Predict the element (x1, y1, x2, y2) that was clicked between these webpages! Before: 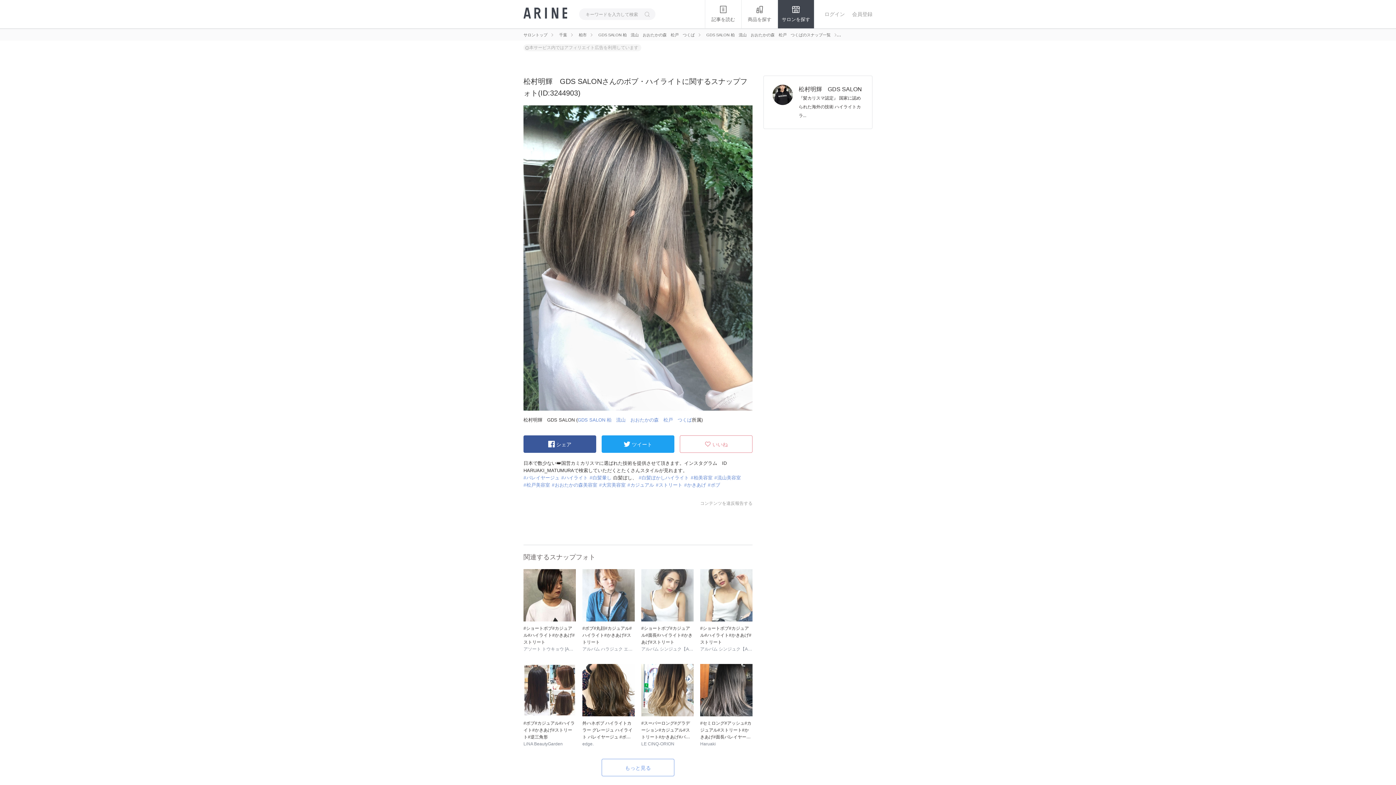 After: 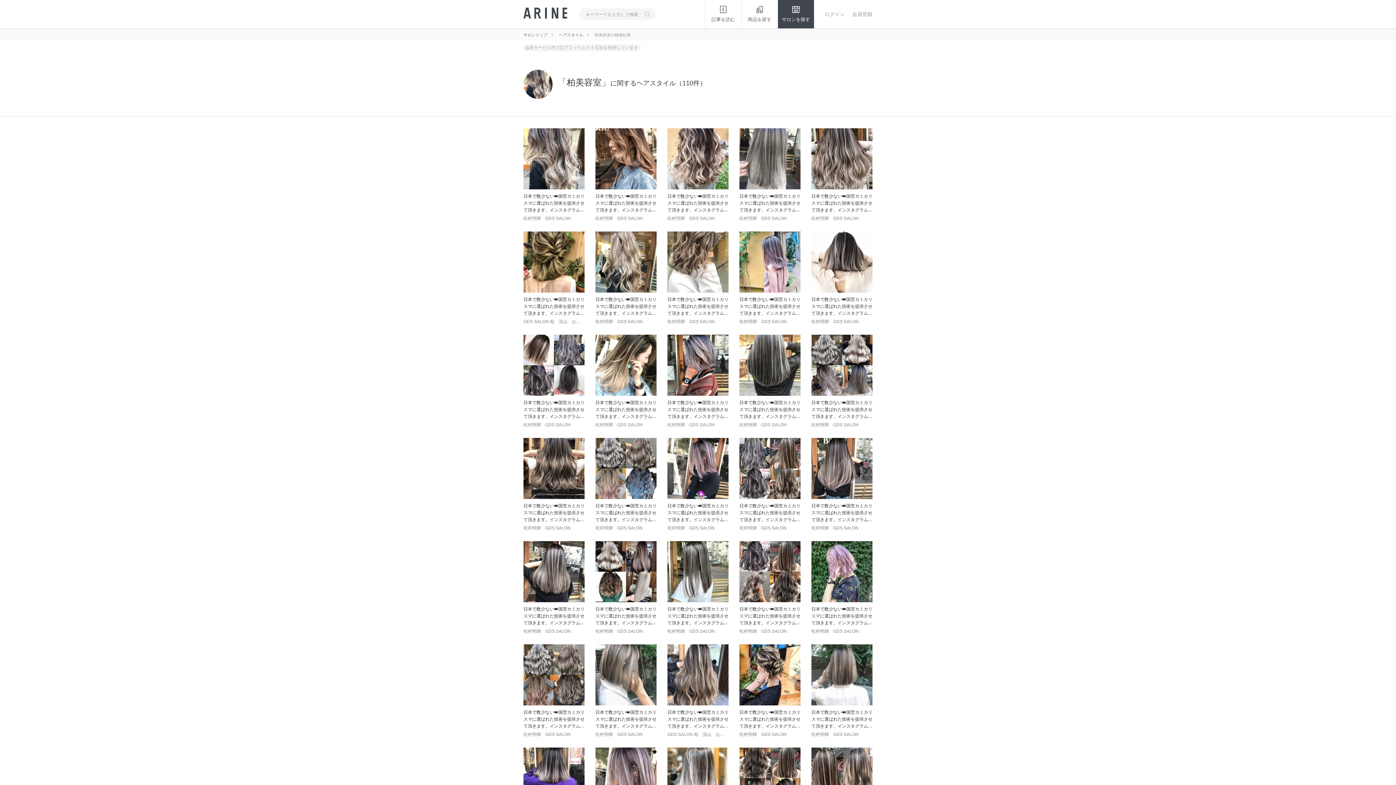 Action: bbox: (690, 474, 712, 481) label: 柏美容室